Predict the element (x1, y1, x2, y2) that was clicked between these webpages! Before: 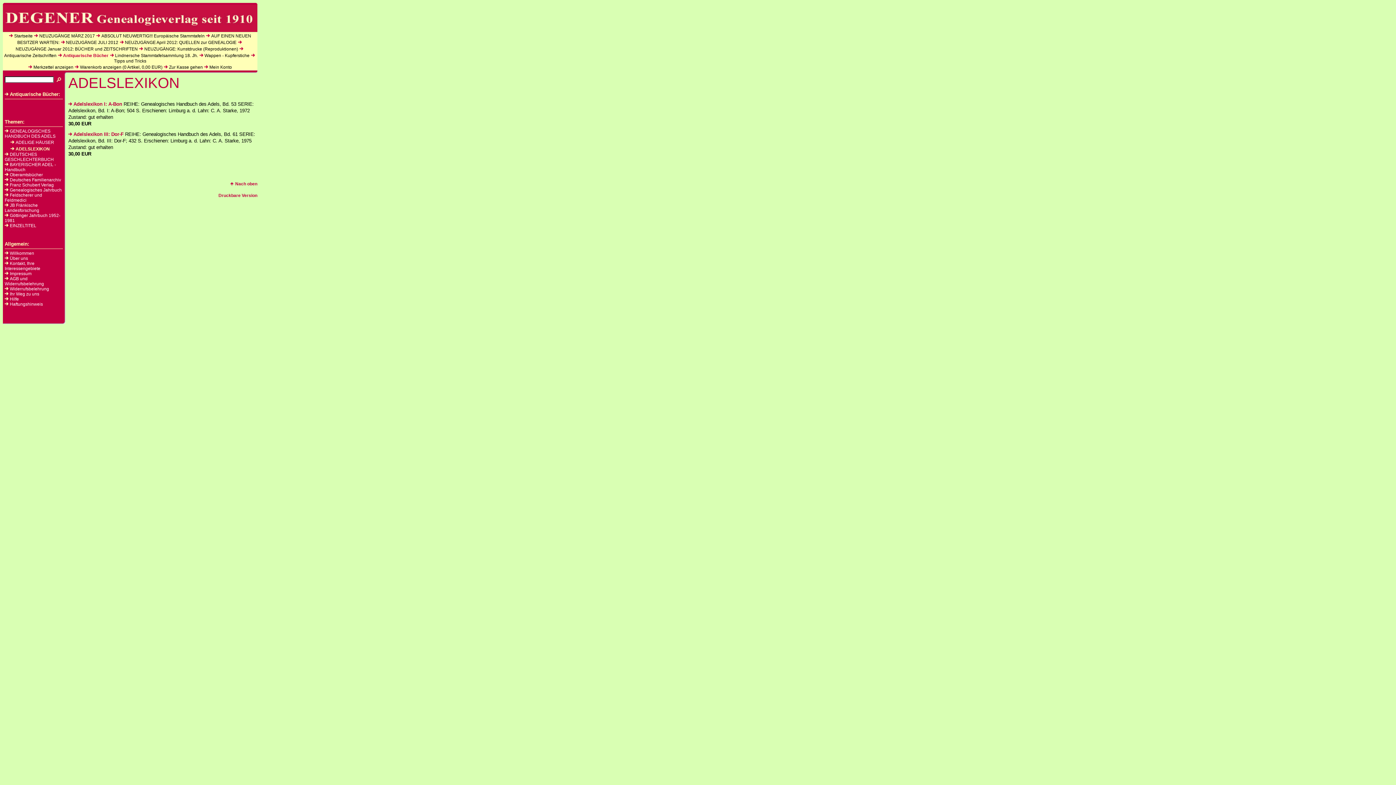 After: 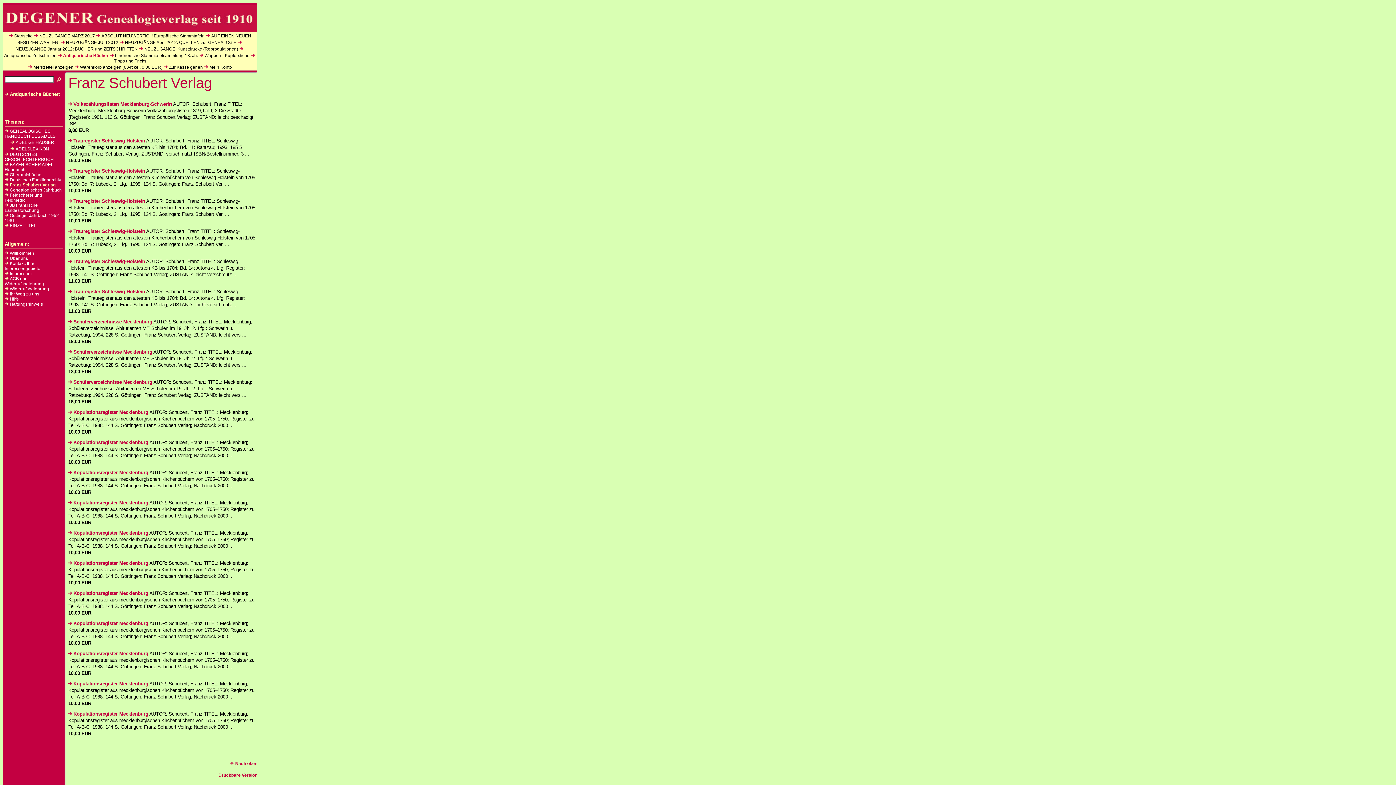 Action: bbox: (4, 182, 53, 187) label: Franz Schubert Verlag